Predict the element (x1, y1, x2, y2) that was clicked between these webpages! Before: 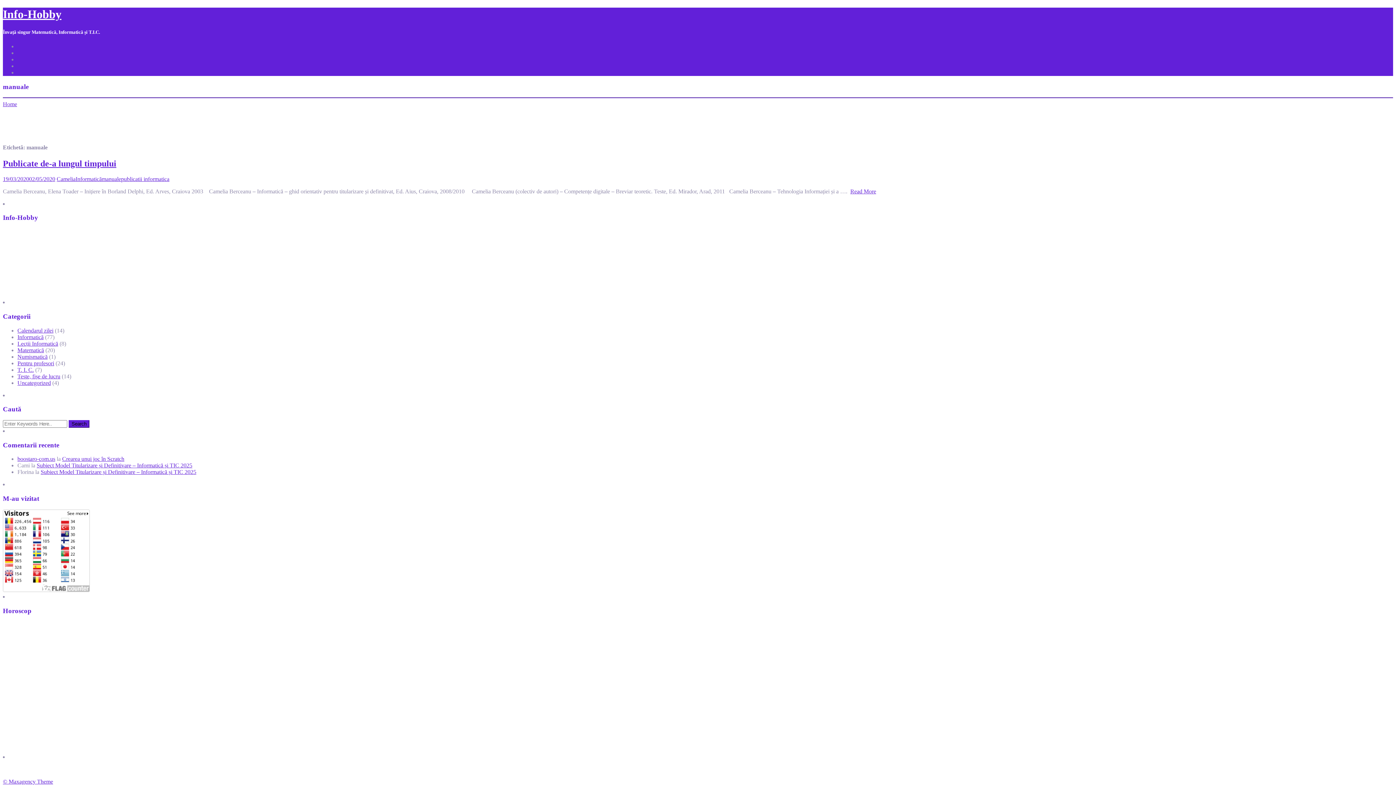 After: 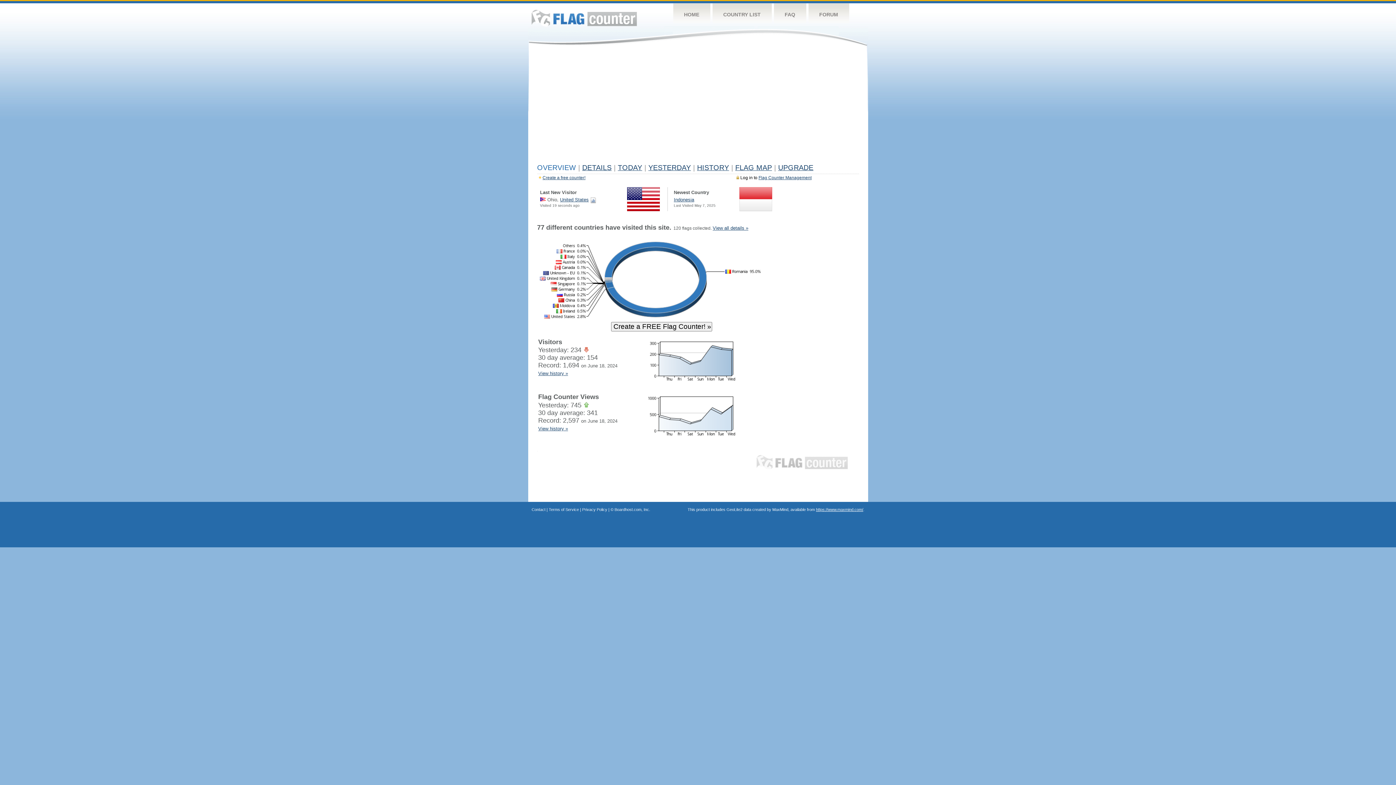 Action: bbox: (2, 587, 89, 593)